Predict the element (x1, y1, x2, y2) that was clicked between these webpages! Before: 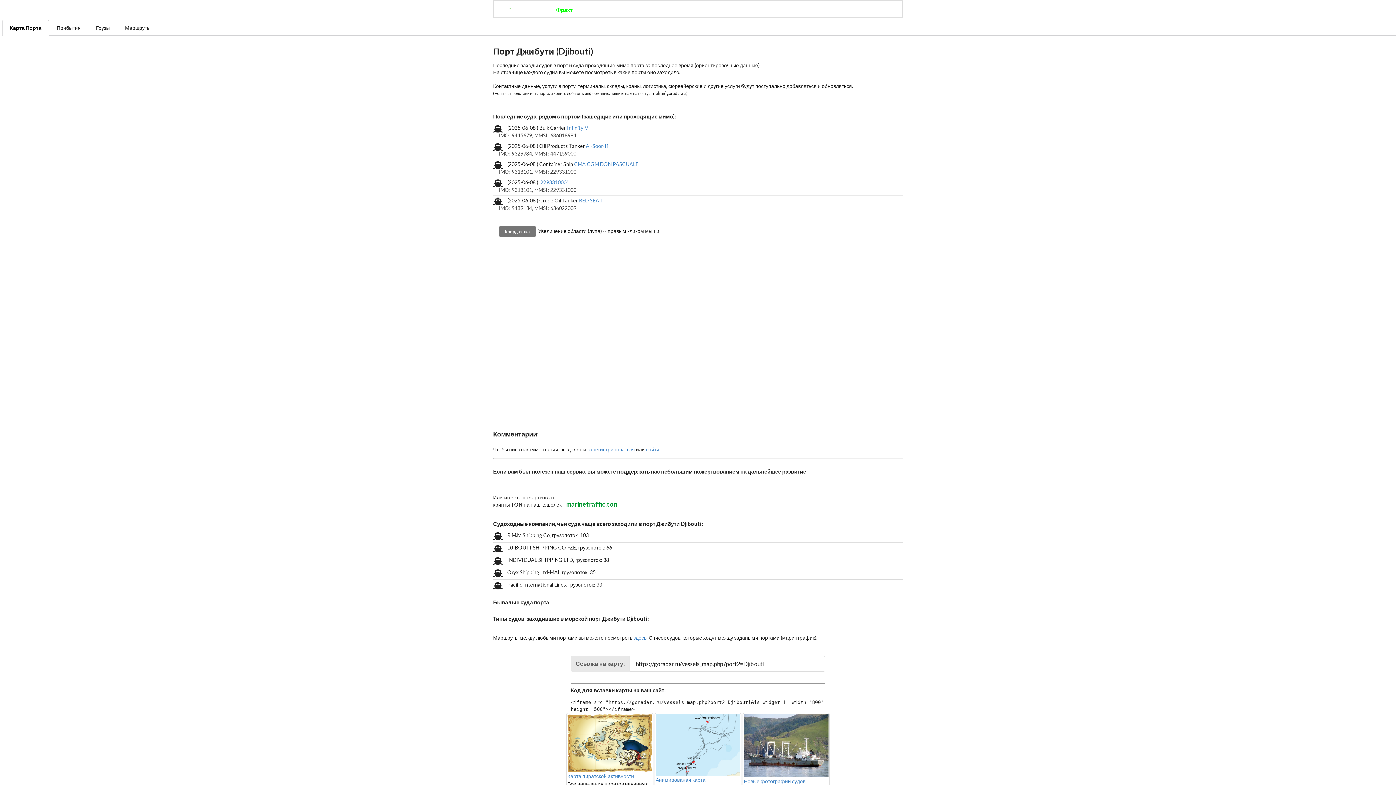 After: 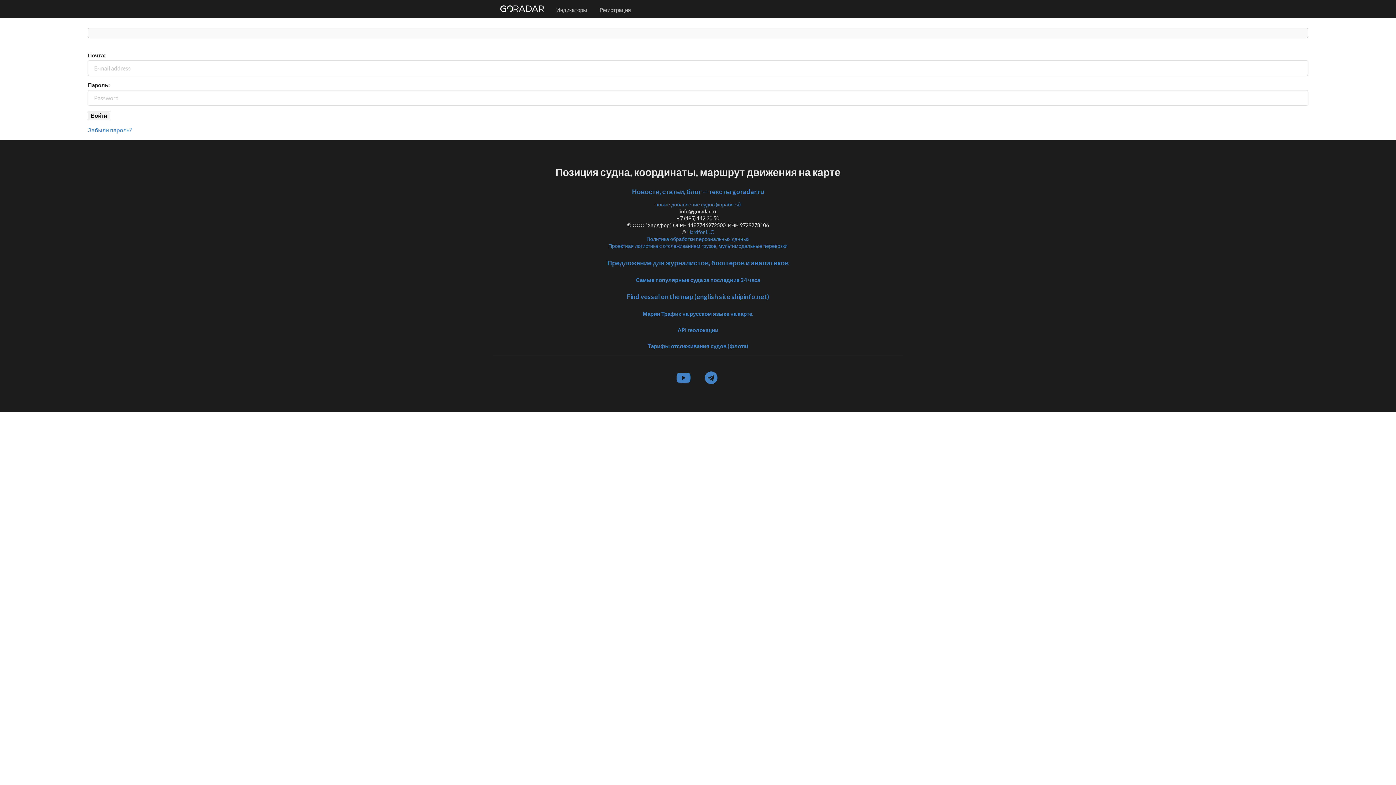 Action: bbox: (829, 2, 856, 17) label: Войти